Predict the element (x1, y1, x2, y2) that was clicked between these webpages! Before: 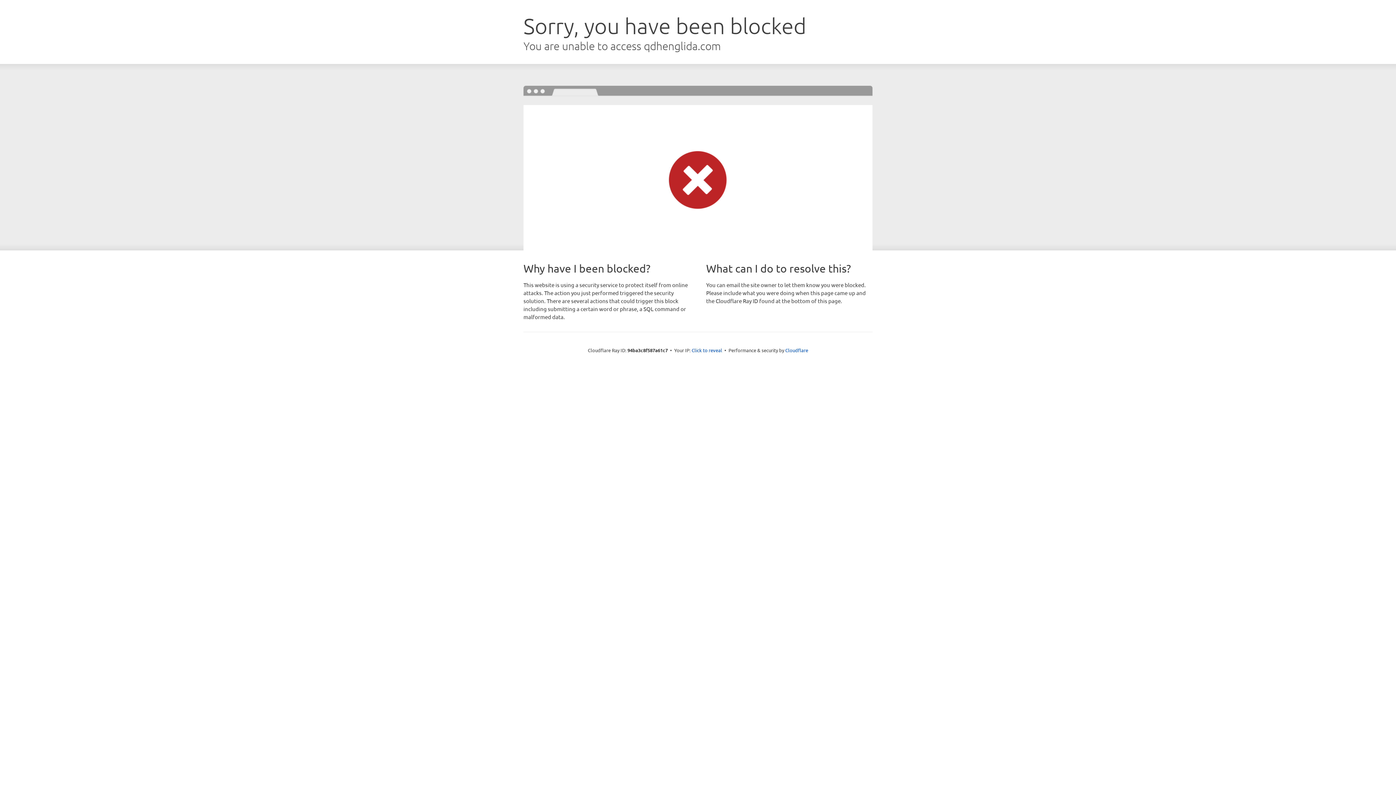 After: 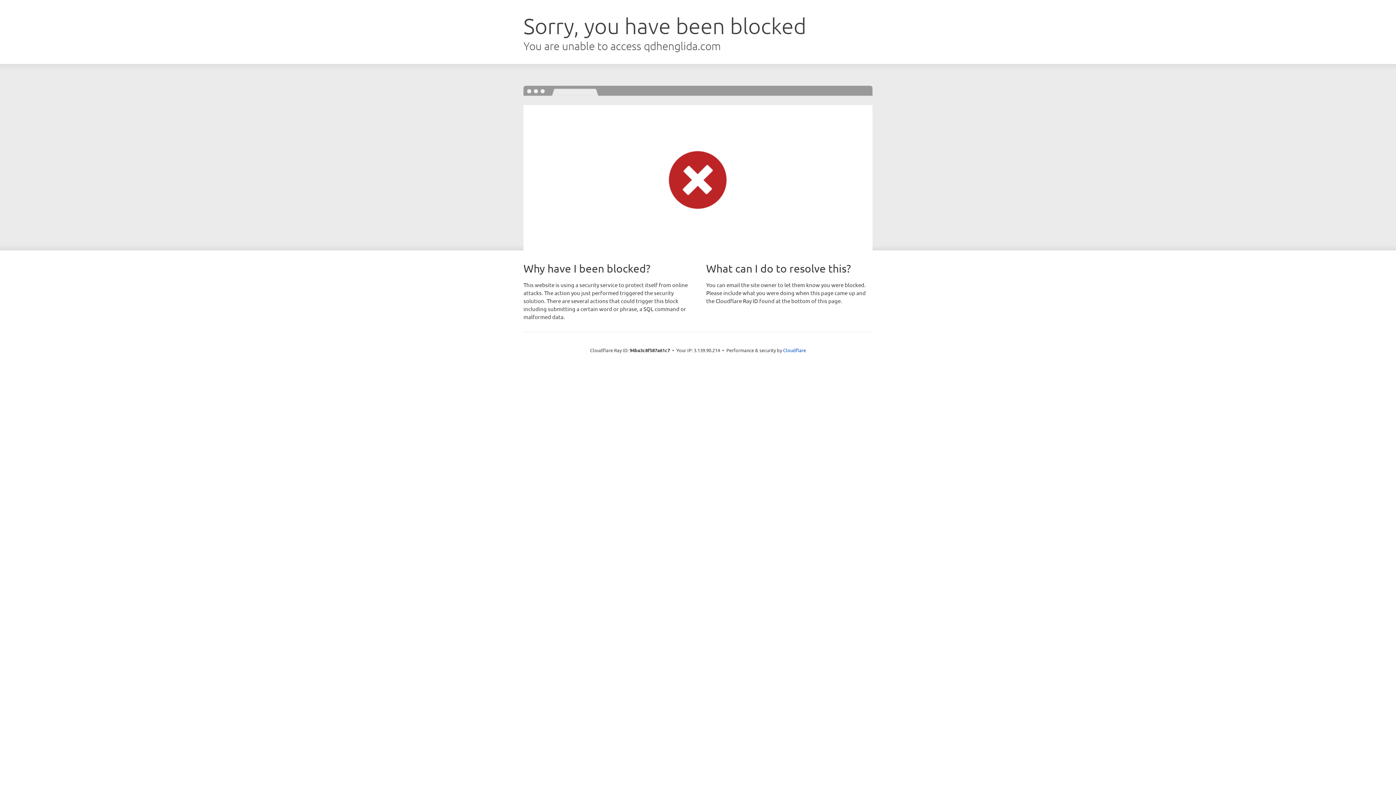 Action: label: Click to reveal bbox: (691, 346, 722, 353)